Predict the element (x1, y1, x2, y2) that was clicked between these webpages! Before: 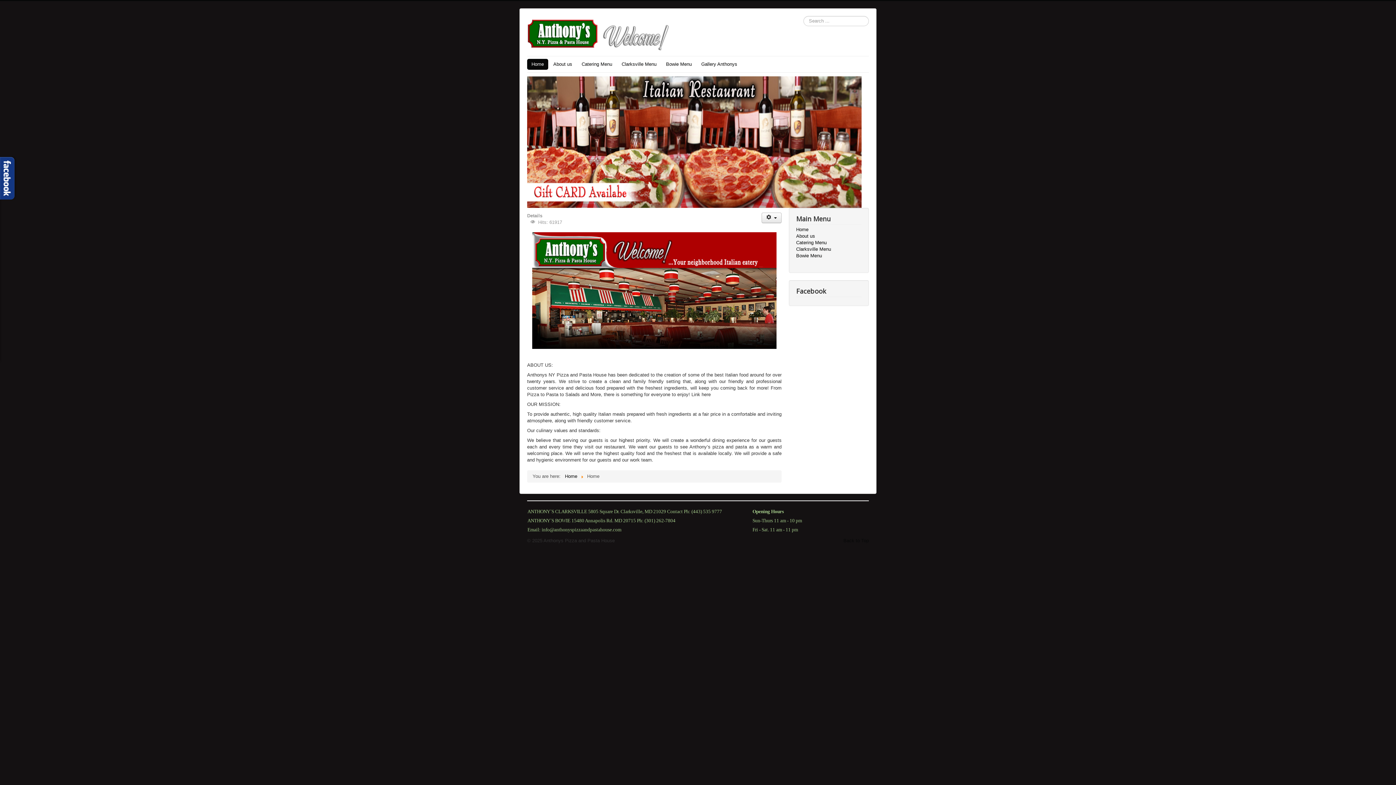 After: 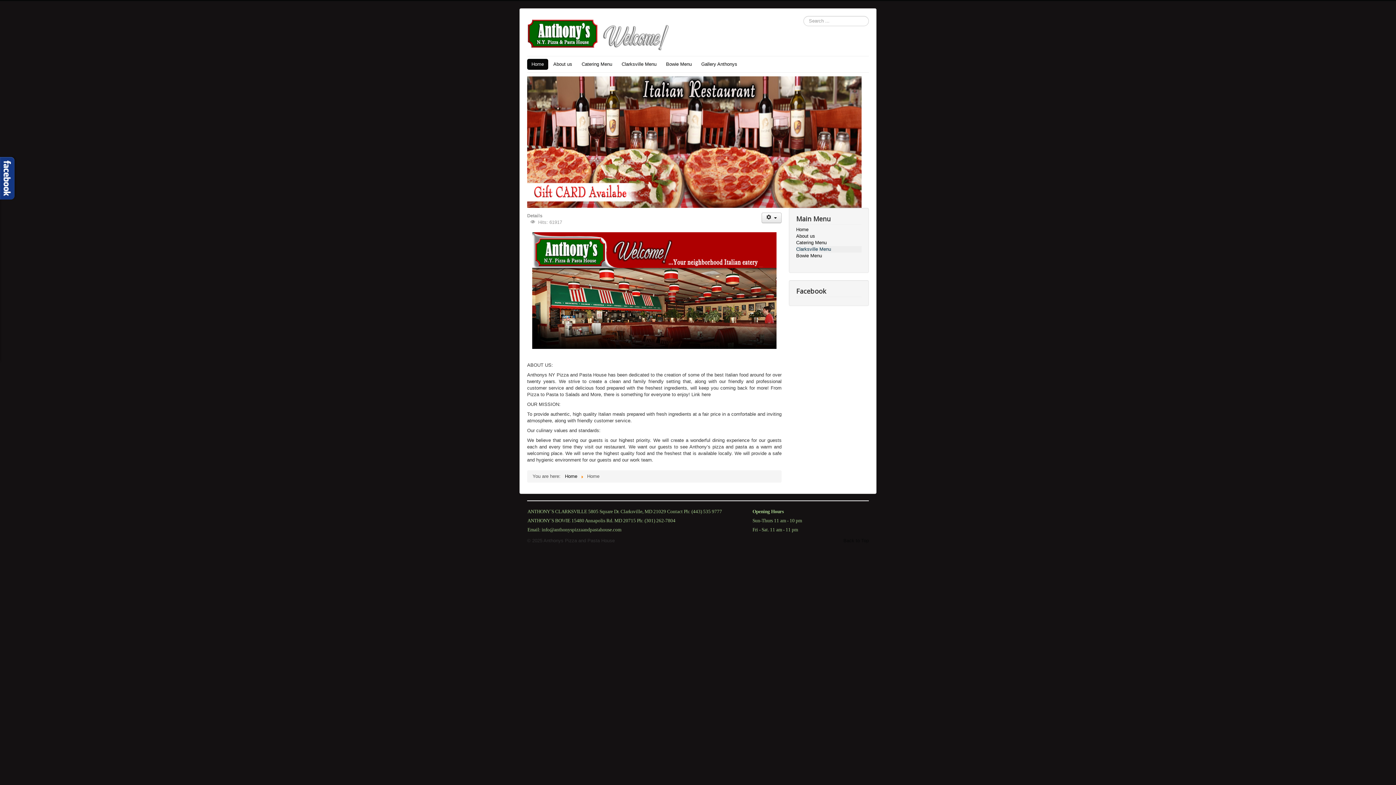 Action: label: Clarksville Menu bbox: (796, 246, 861, 252)